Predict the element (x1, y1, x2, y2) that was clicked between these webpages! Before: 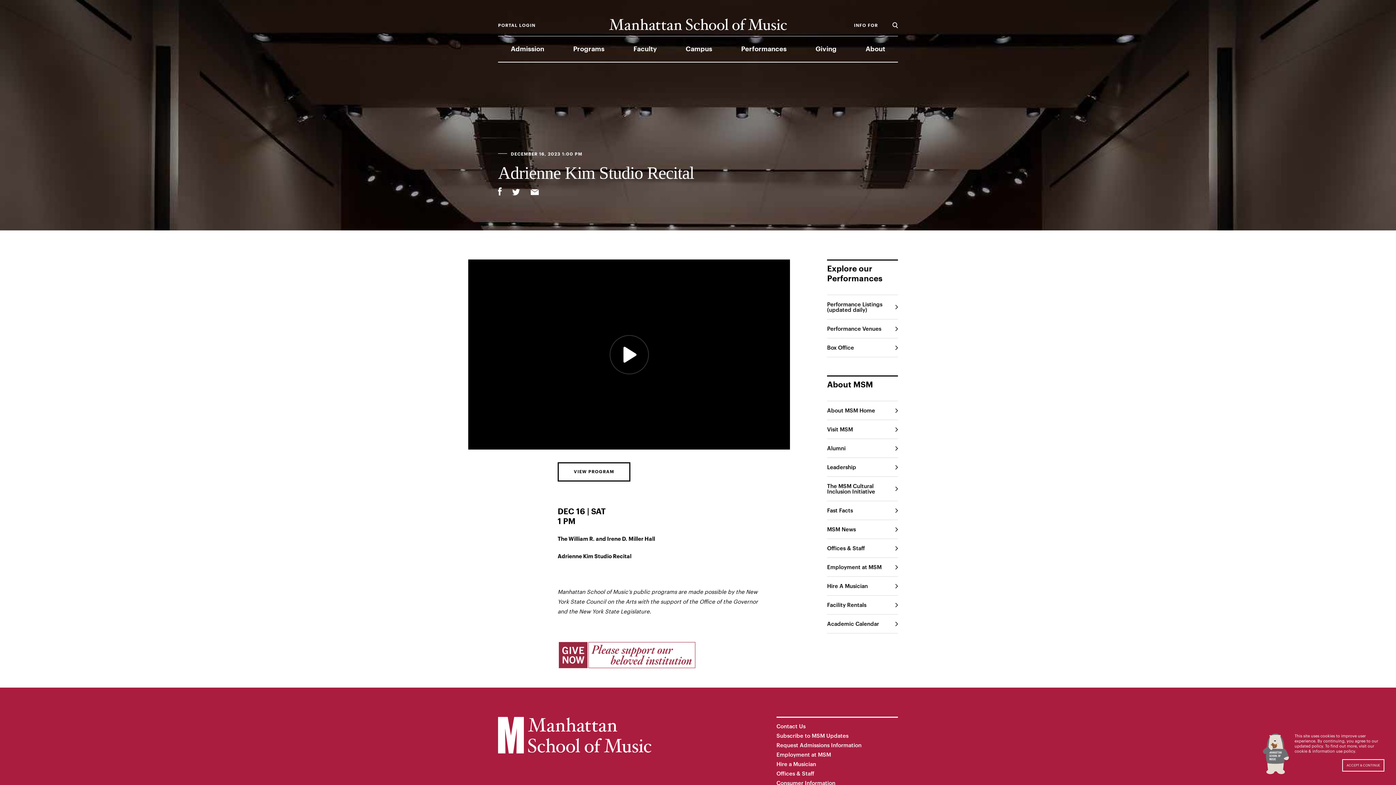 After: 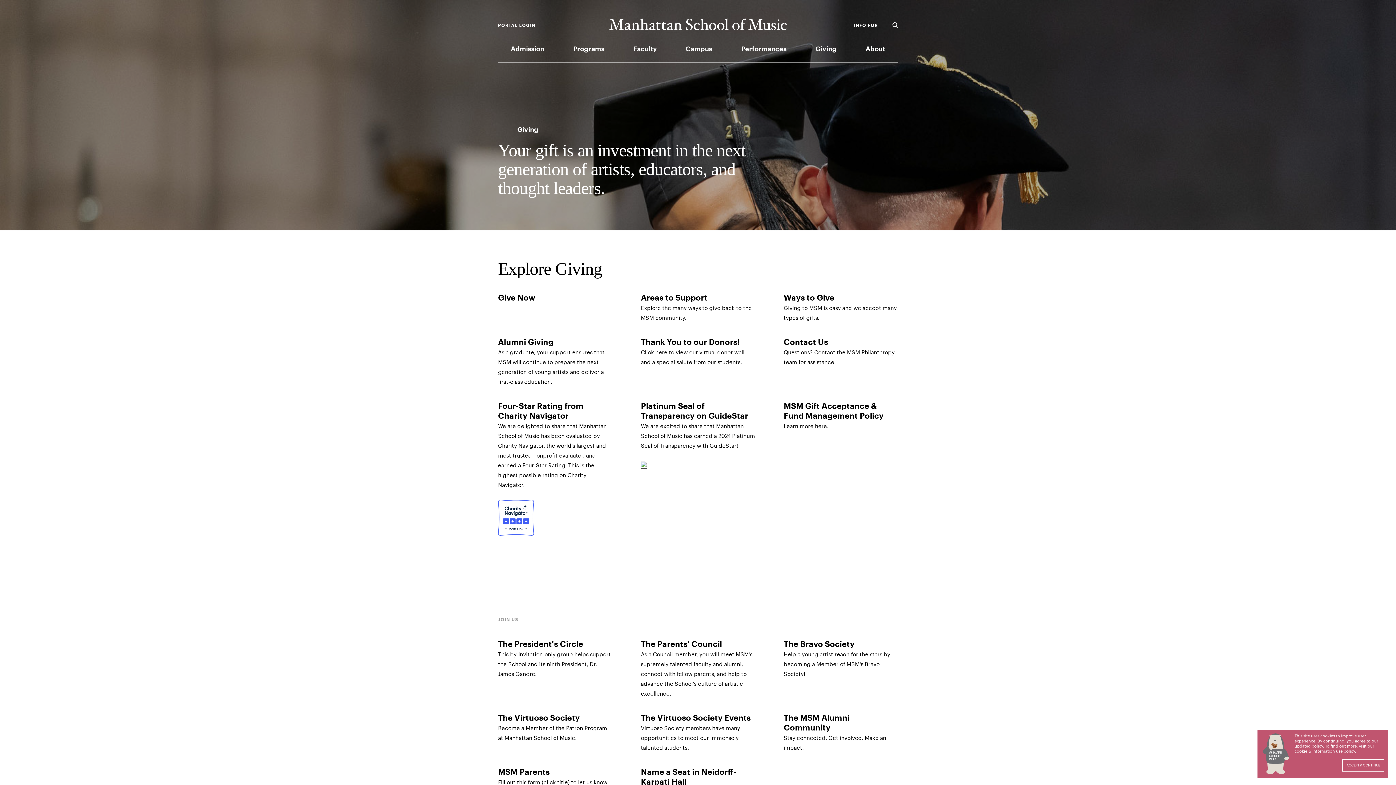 Action: label: Giving bbox: (815, 36, 836, 61)